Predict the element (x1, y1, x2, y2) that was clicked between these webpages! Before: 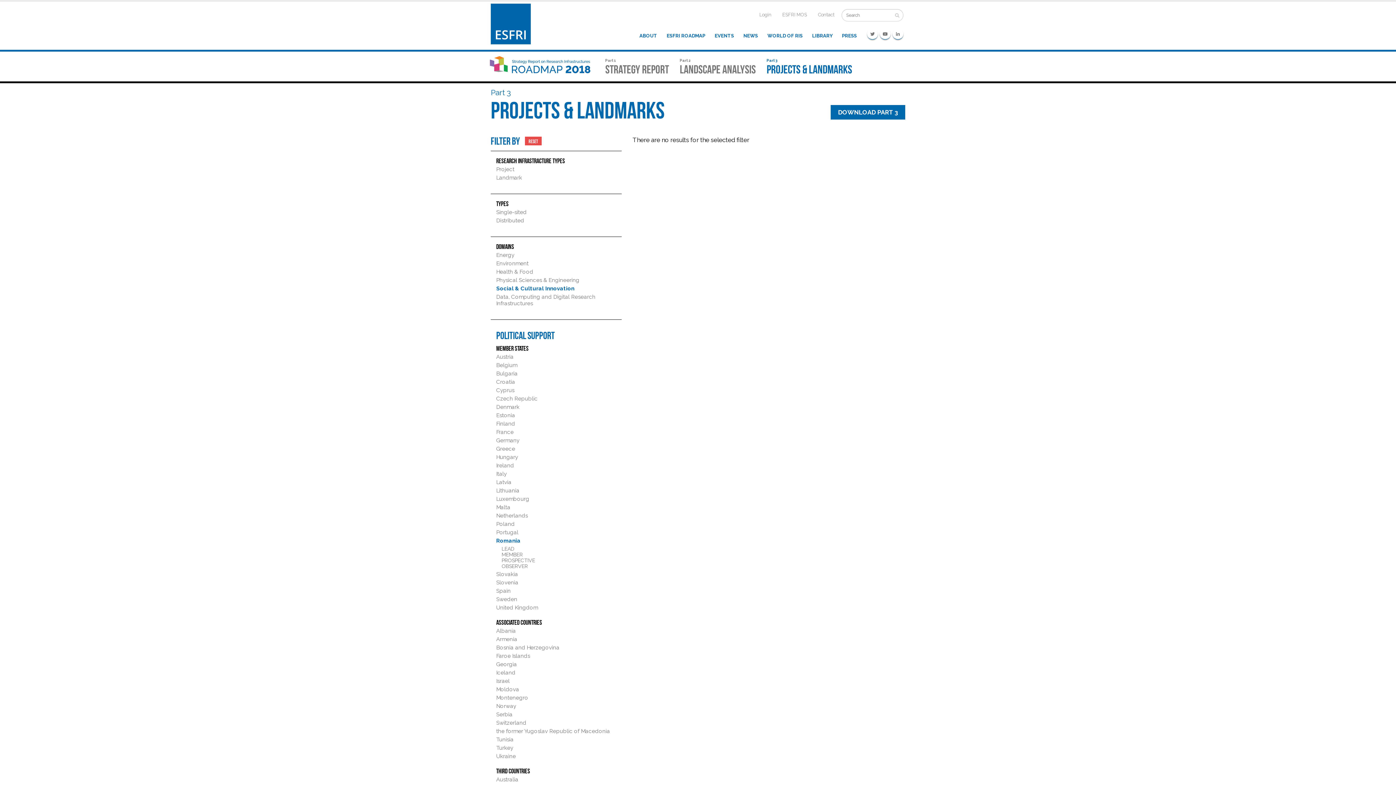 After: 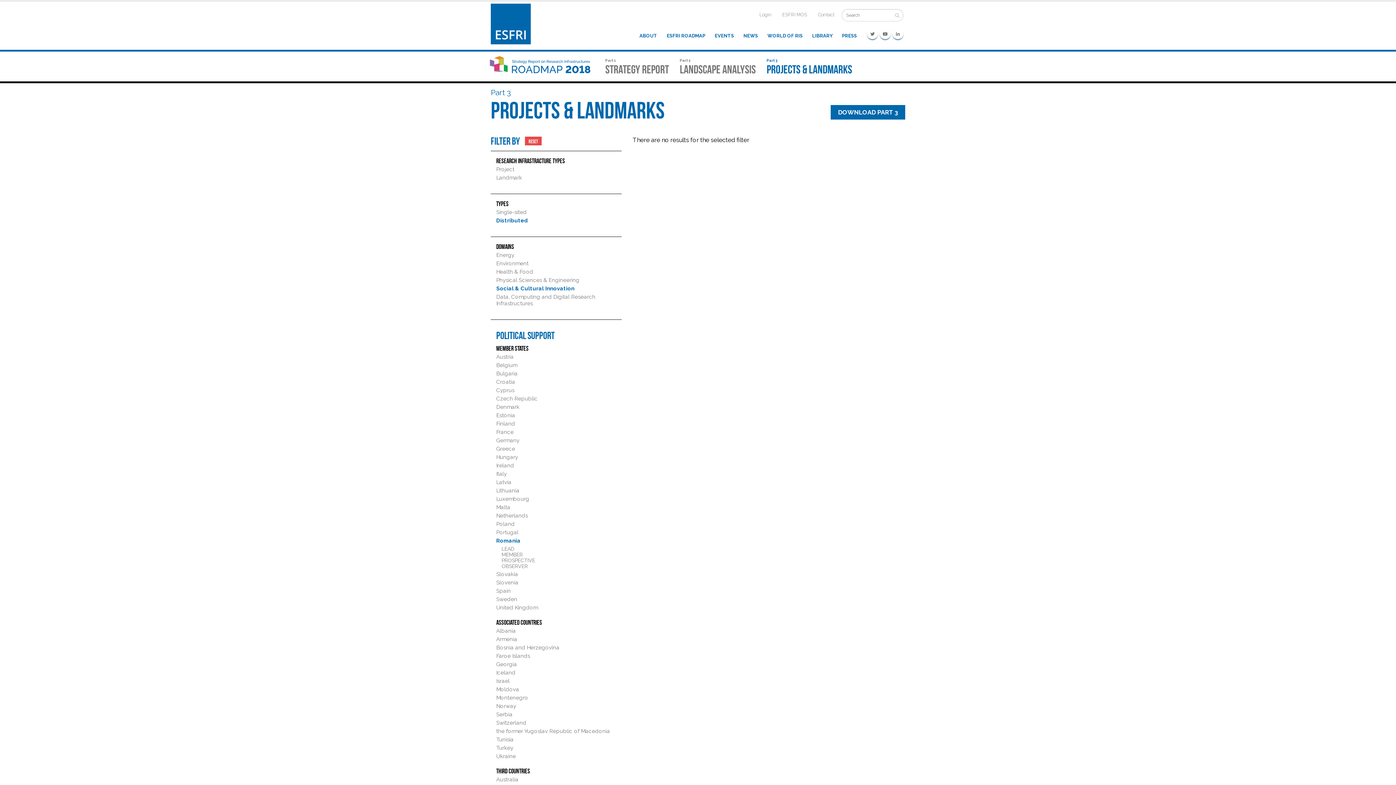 Action: label: Distributed bbox: (496, 217, 524, 223)